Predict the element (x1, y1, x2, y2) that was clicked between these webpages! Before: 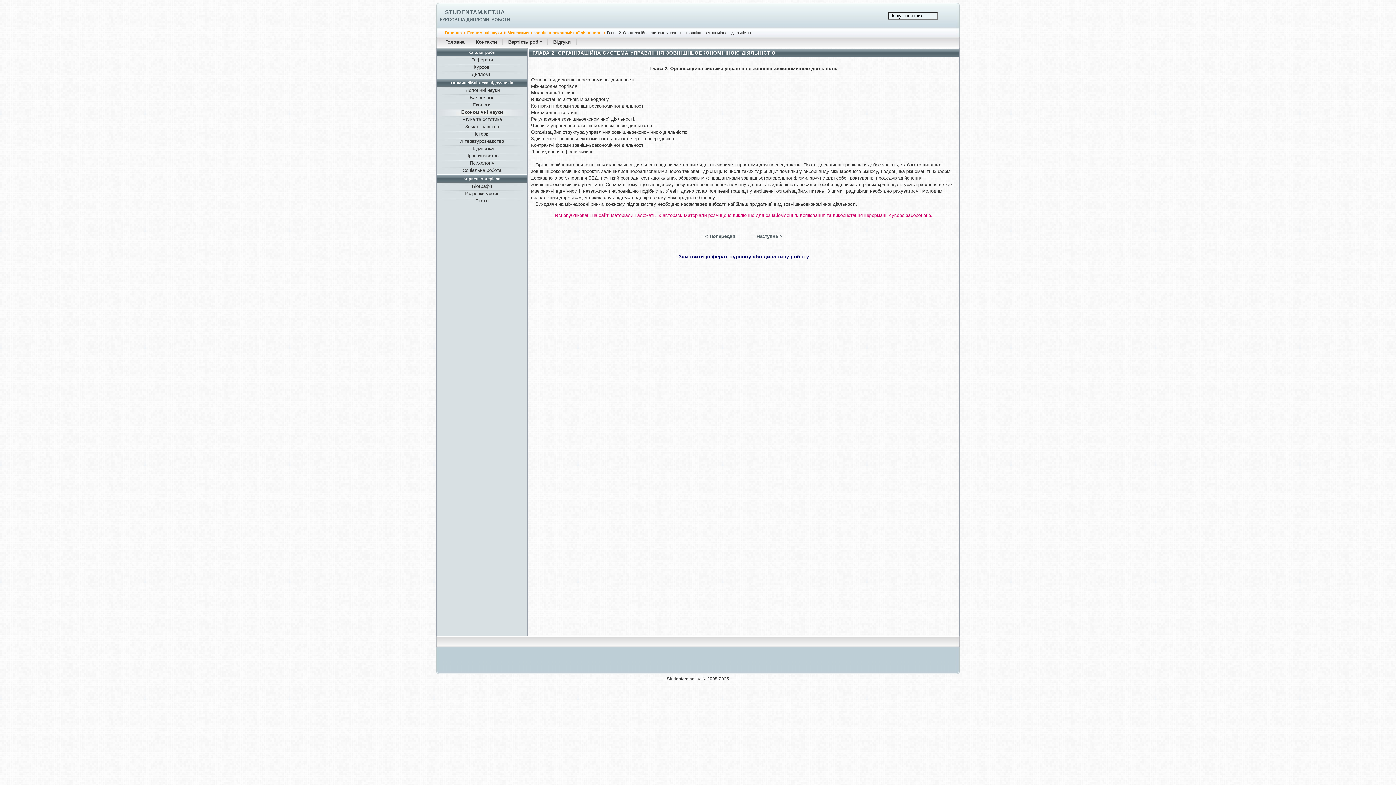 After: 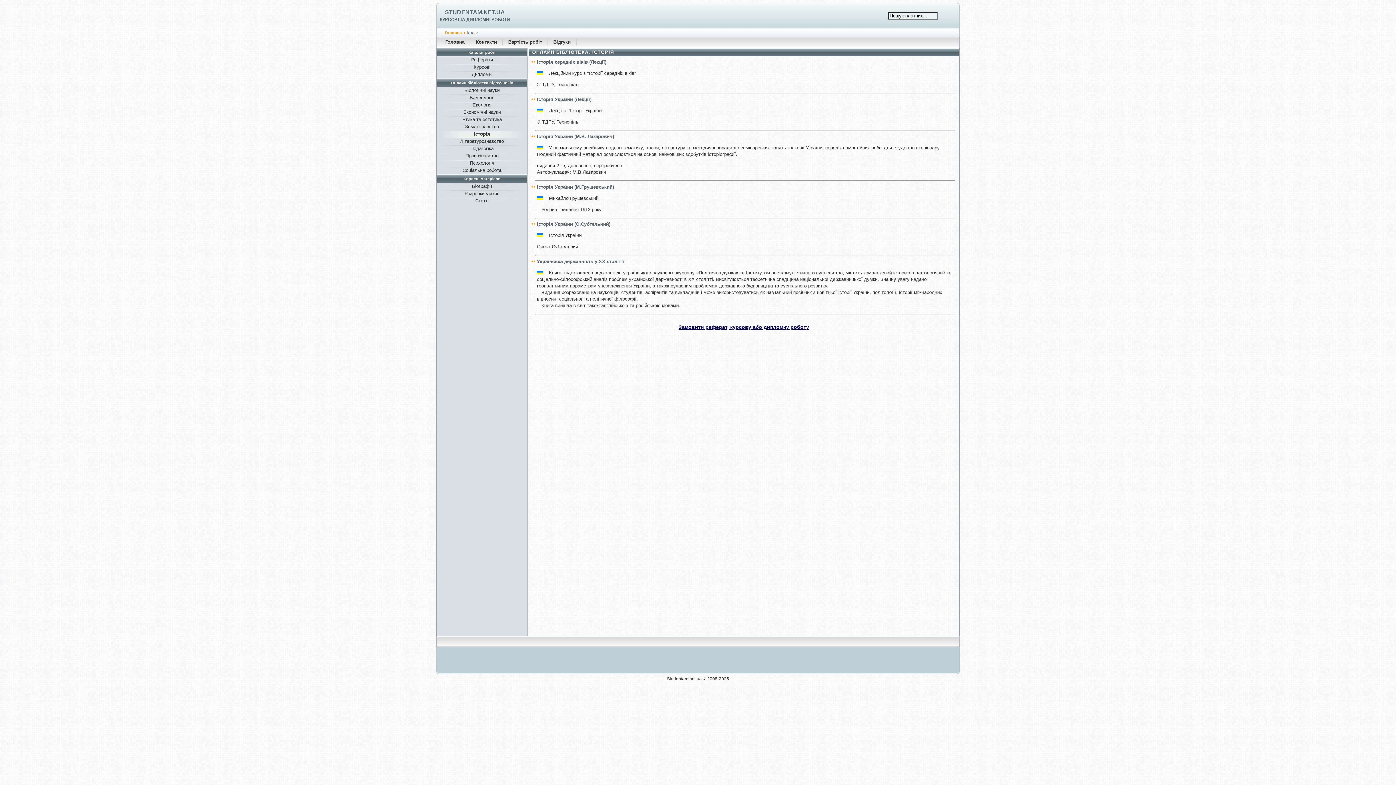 Action: label: Історія bbox: (438, 130, 525, 138)